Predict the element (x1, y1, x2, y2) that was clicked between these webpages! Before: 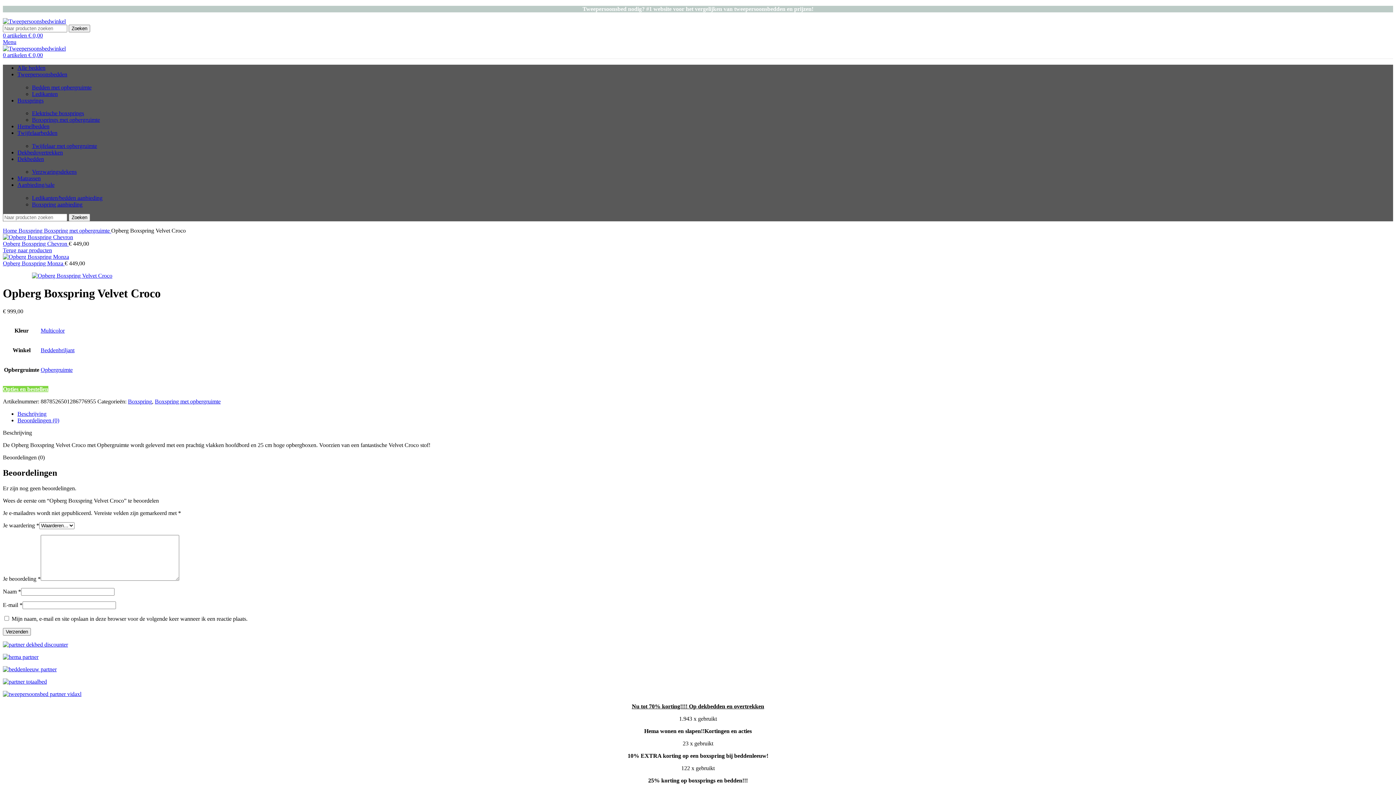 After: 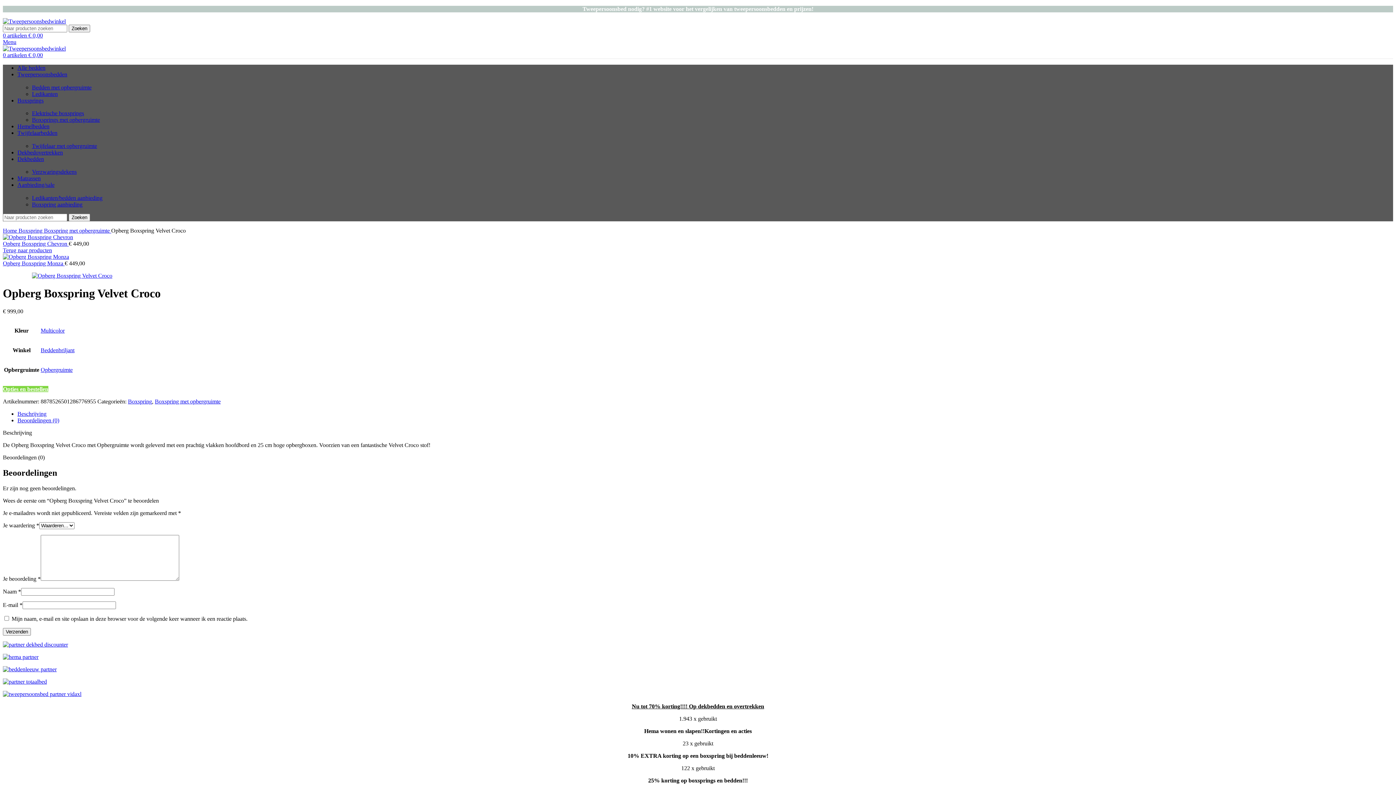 Action: bbox: (2, 678, 46, 684)